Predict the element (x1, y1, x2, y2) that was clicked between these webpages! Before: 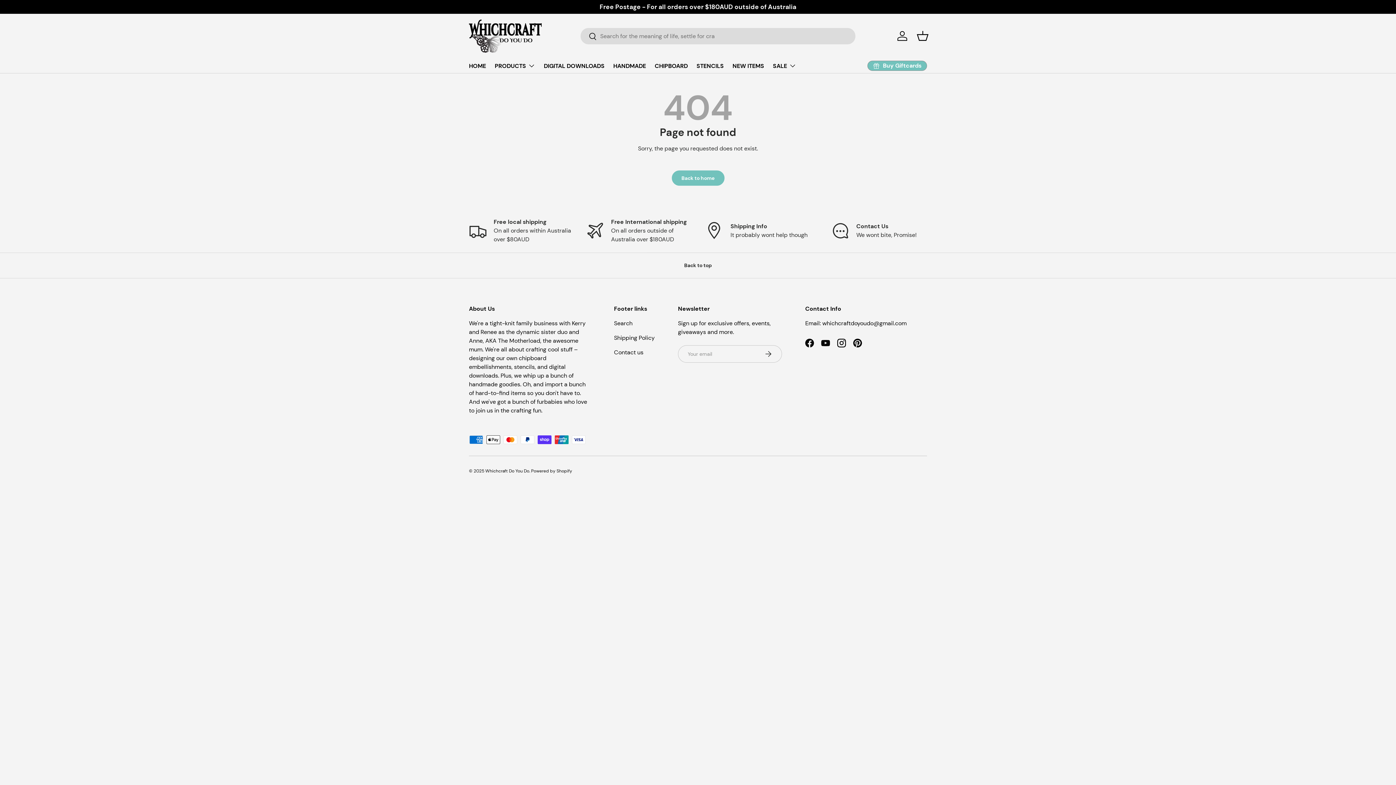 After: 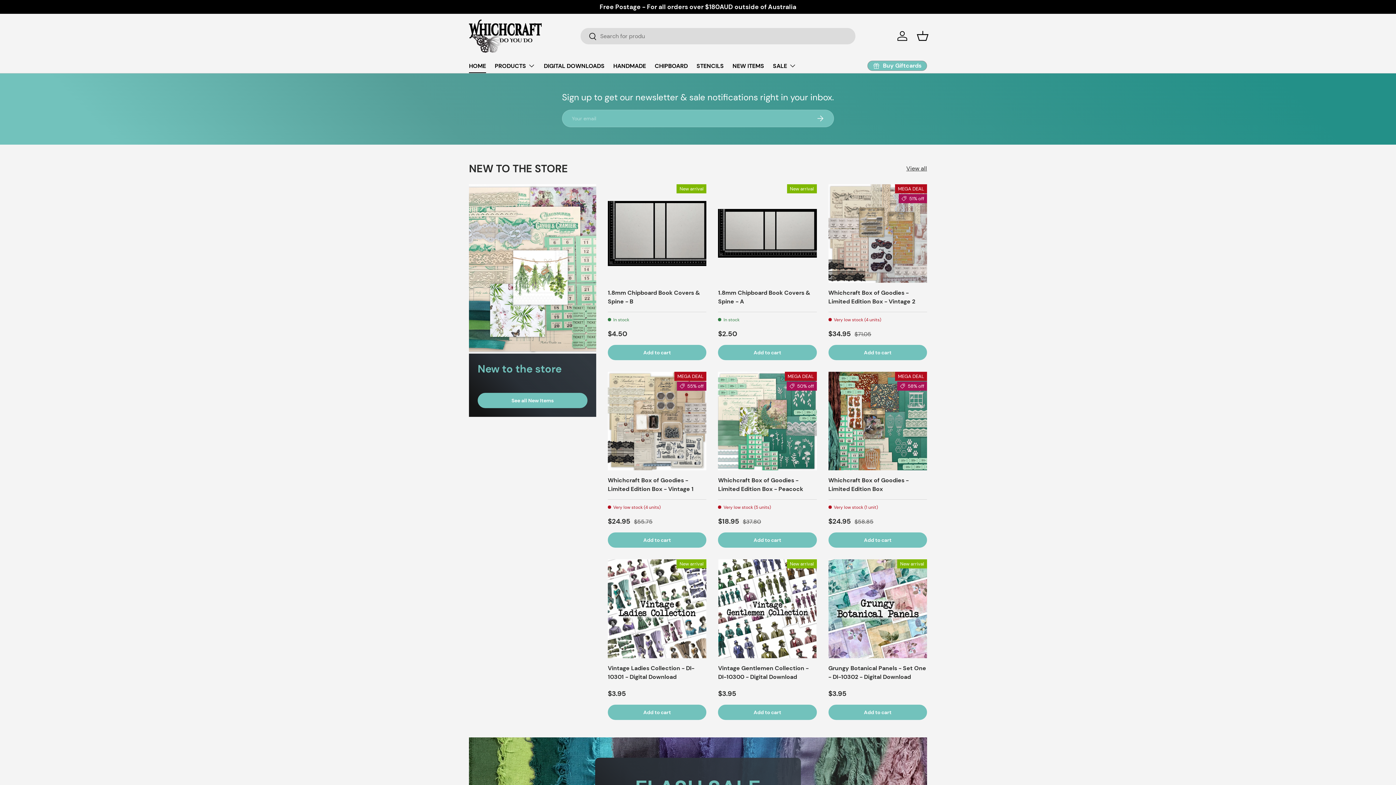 Action: label: Back to home bbox: (671, 170, 724, 185)